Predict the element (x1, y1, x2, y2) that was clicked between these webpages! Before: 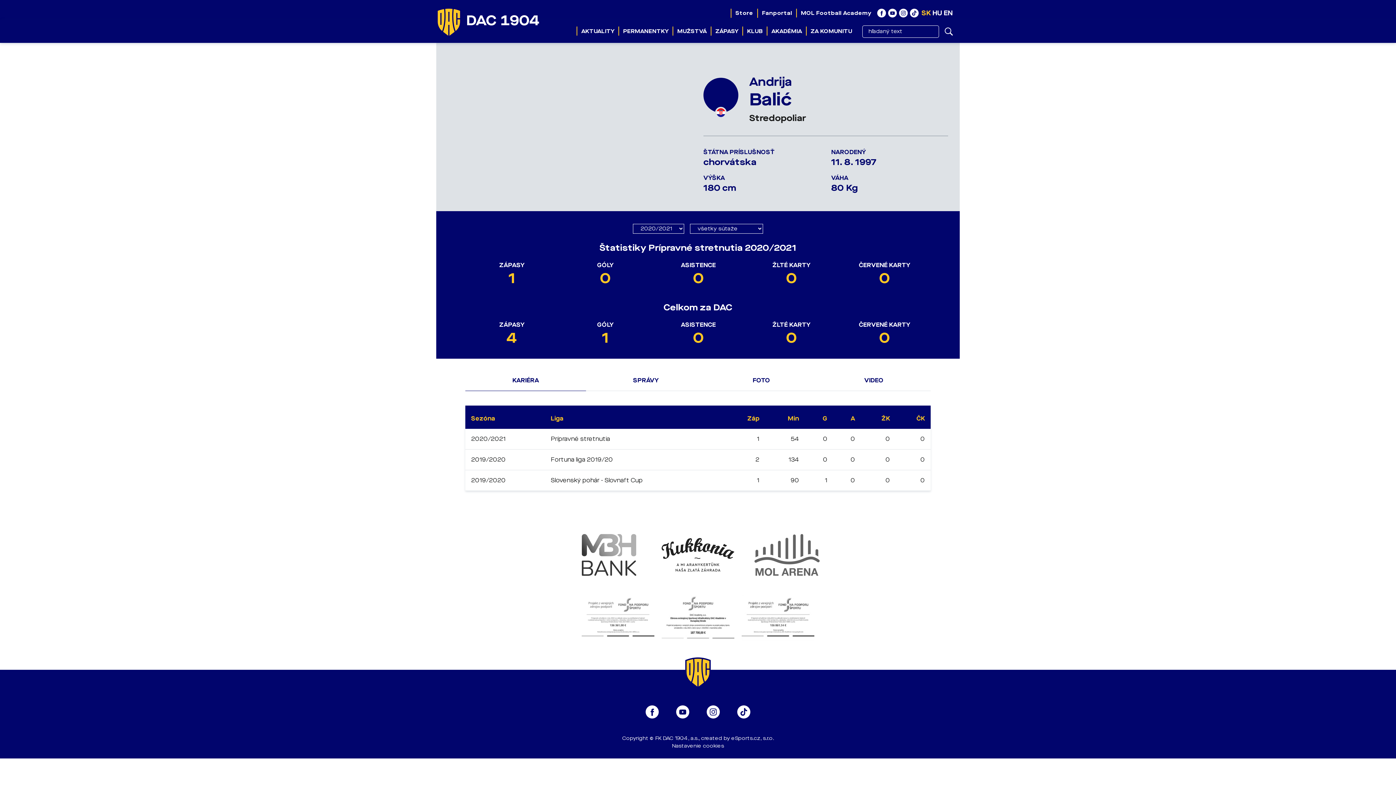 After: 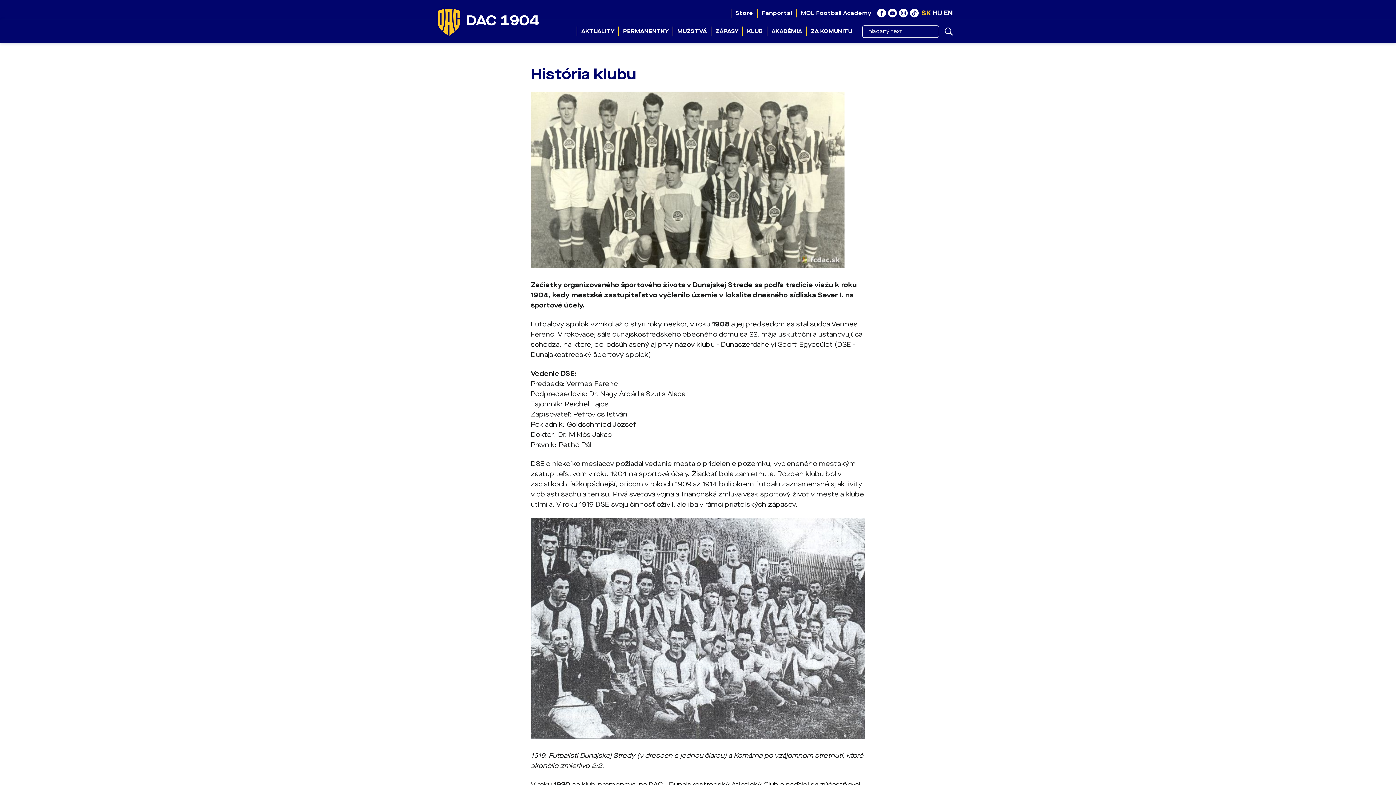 Action: bbox: (742, 19, 767, 43) label: KLUB